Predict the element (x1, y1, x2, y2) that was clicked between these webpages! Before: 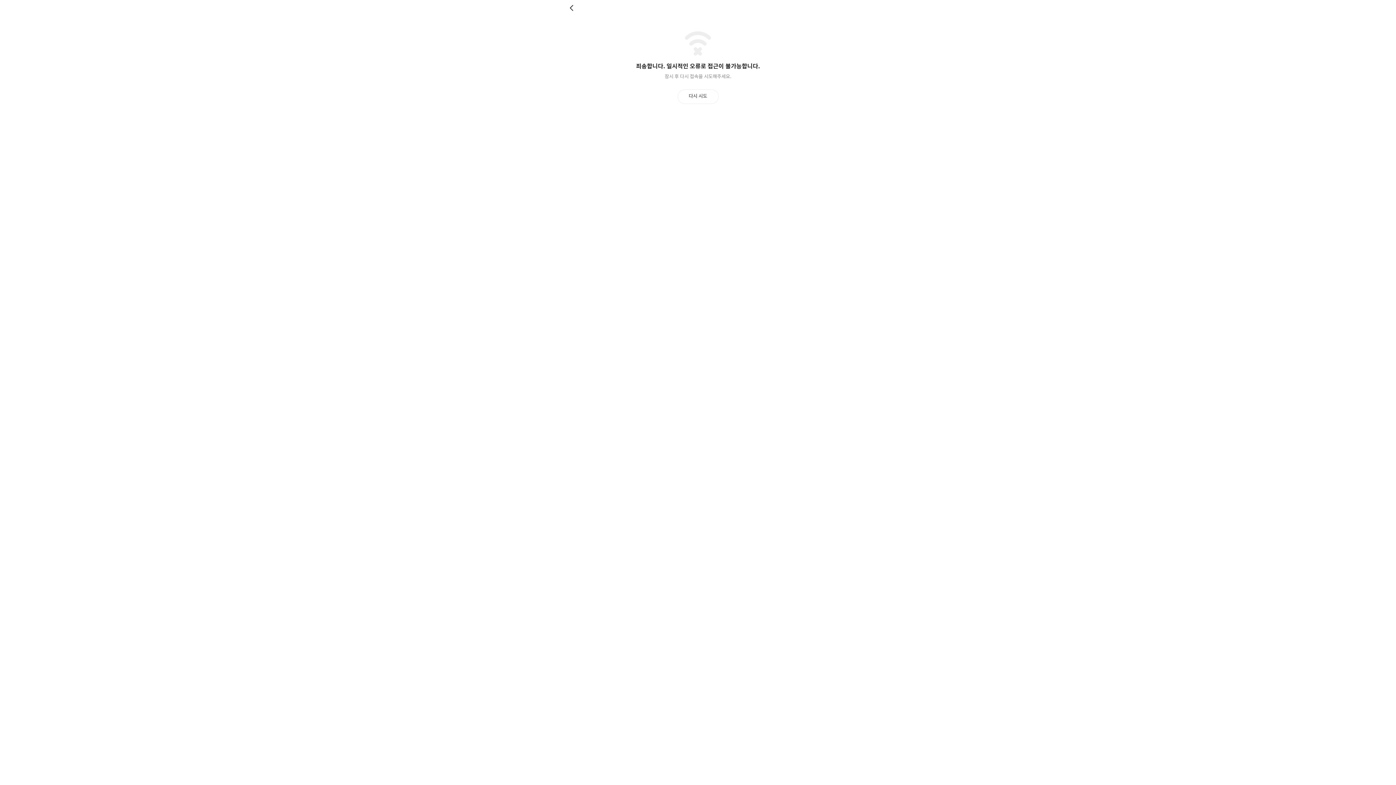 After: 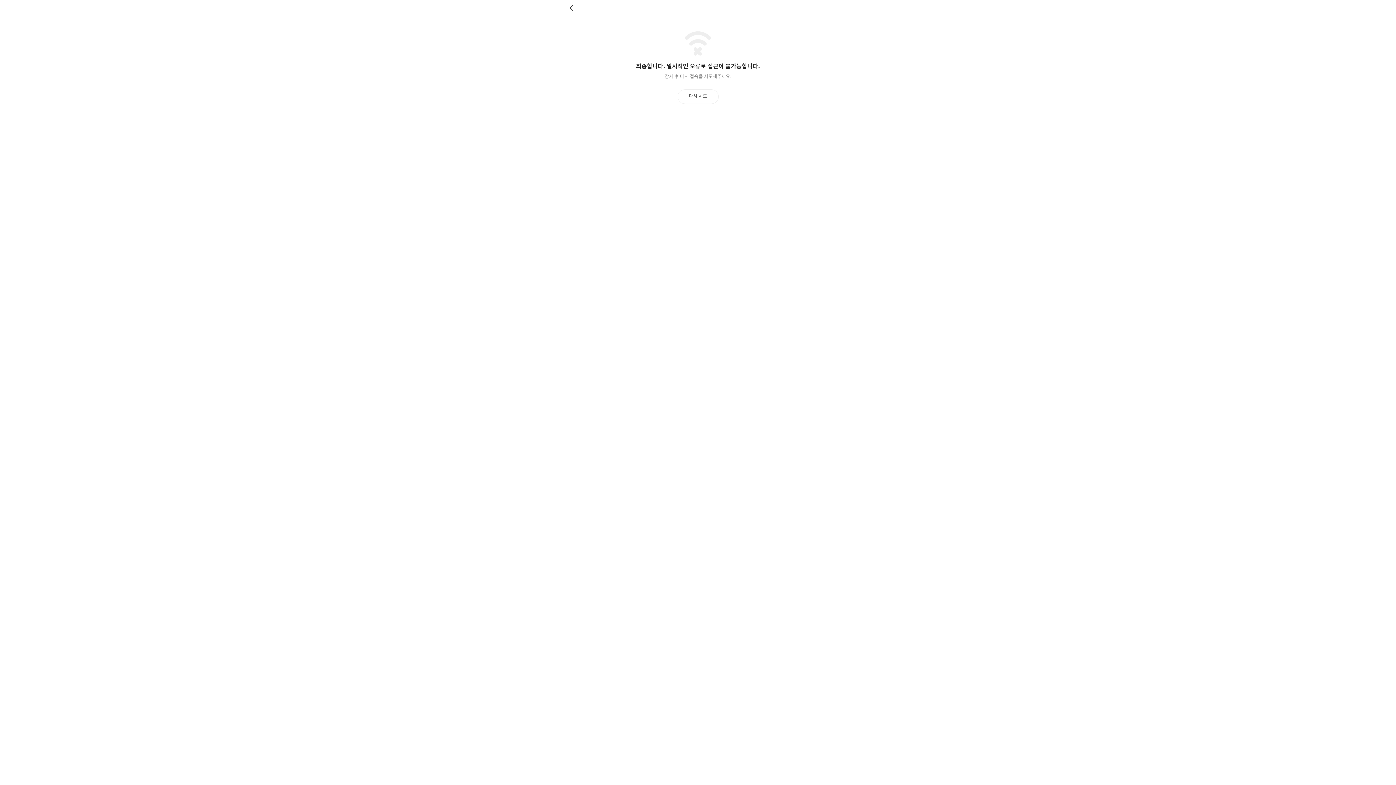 Action: label: 뒤로 bbox: (569, 4, 576, 11)